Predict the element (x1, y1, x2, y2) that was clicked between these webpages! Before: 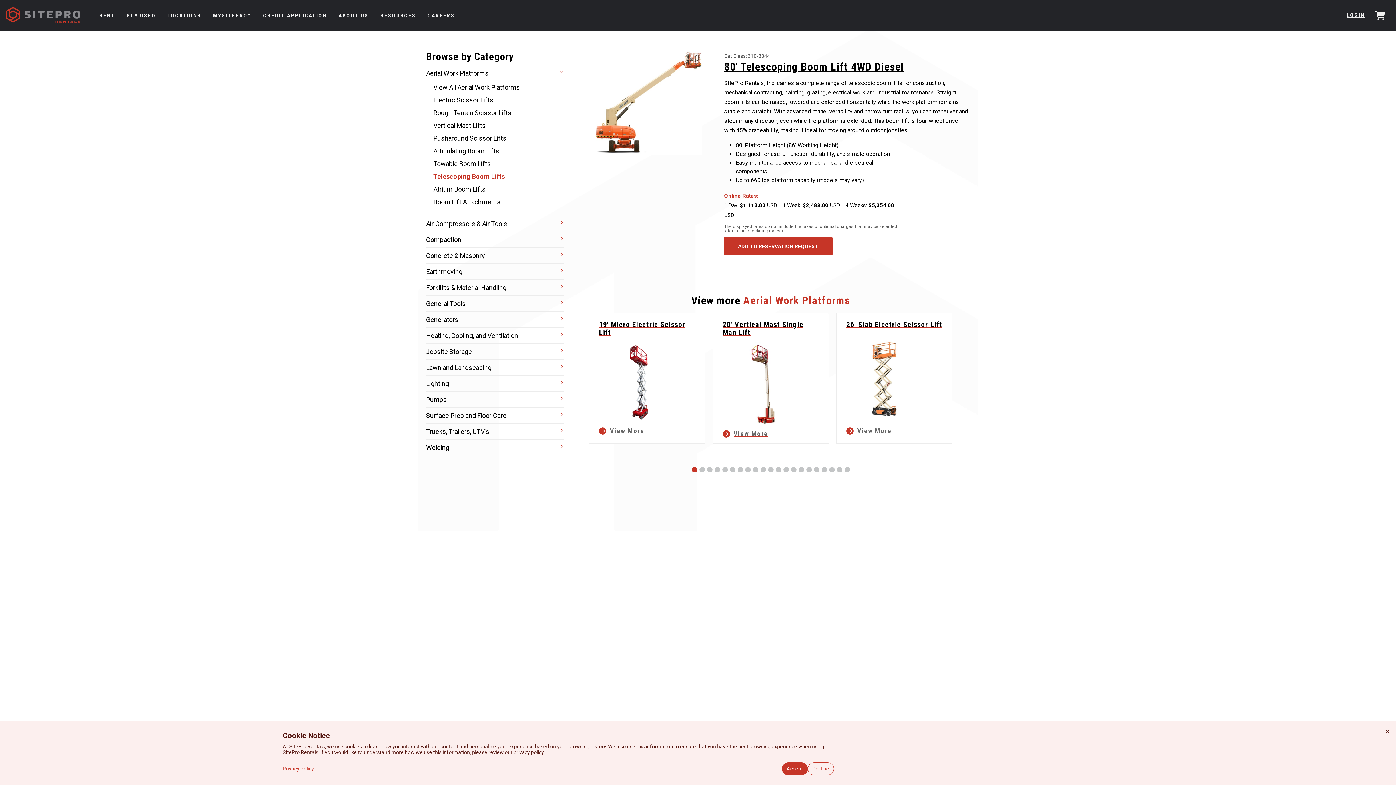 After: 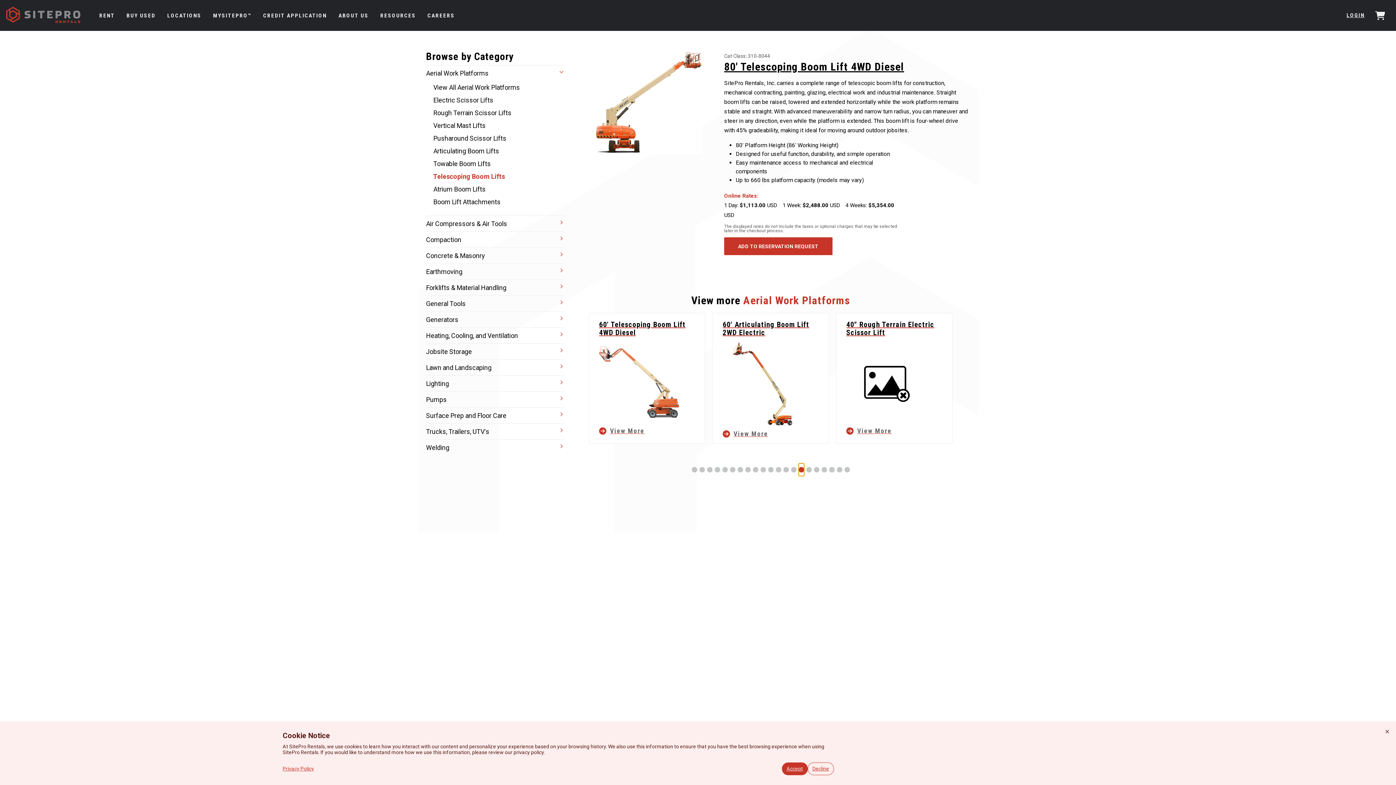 Action: bbox: (798, 463, 804, 476) label: Slide 15